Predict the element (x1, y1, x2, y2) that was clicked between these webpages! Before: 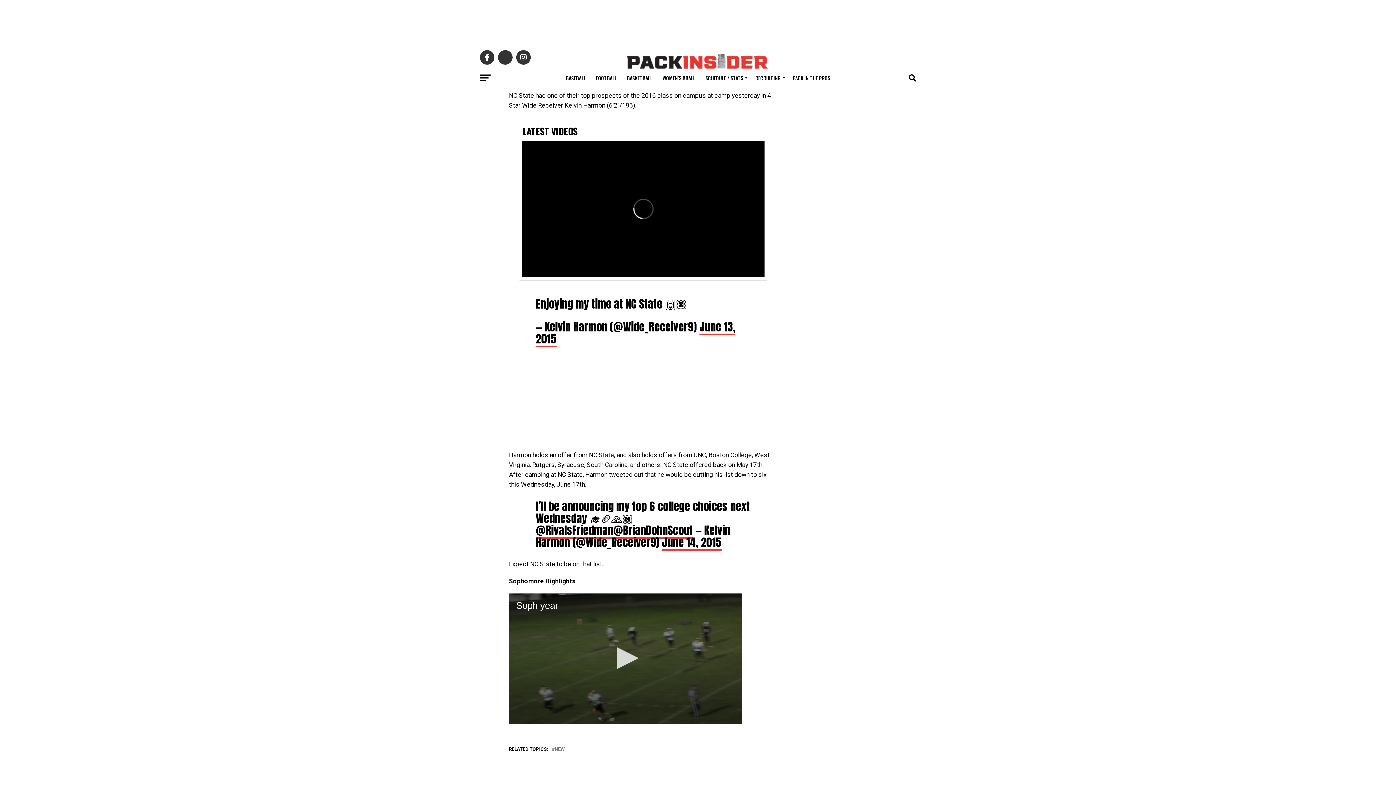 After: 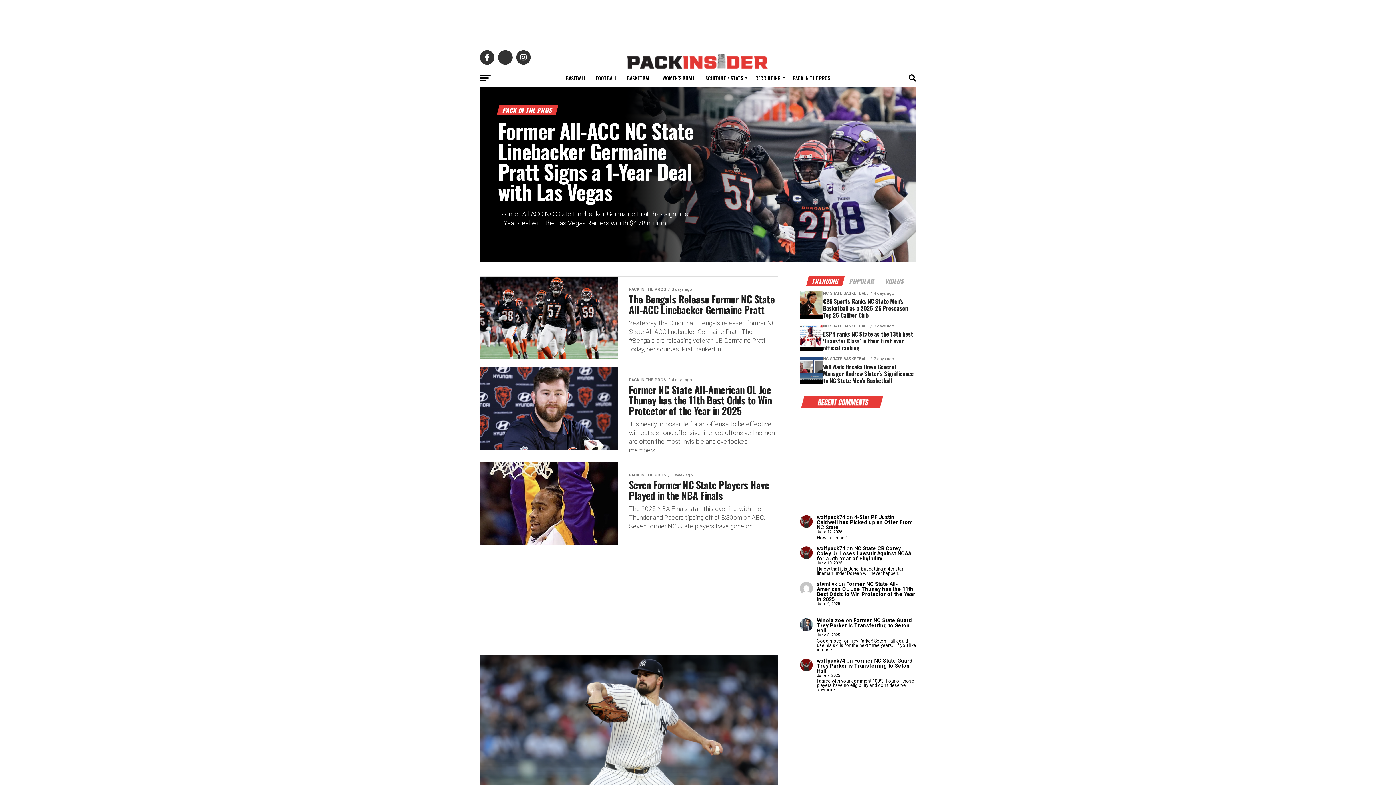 Action: bbox: (788, 69, 834, 87) label: PACK IN THE PROS